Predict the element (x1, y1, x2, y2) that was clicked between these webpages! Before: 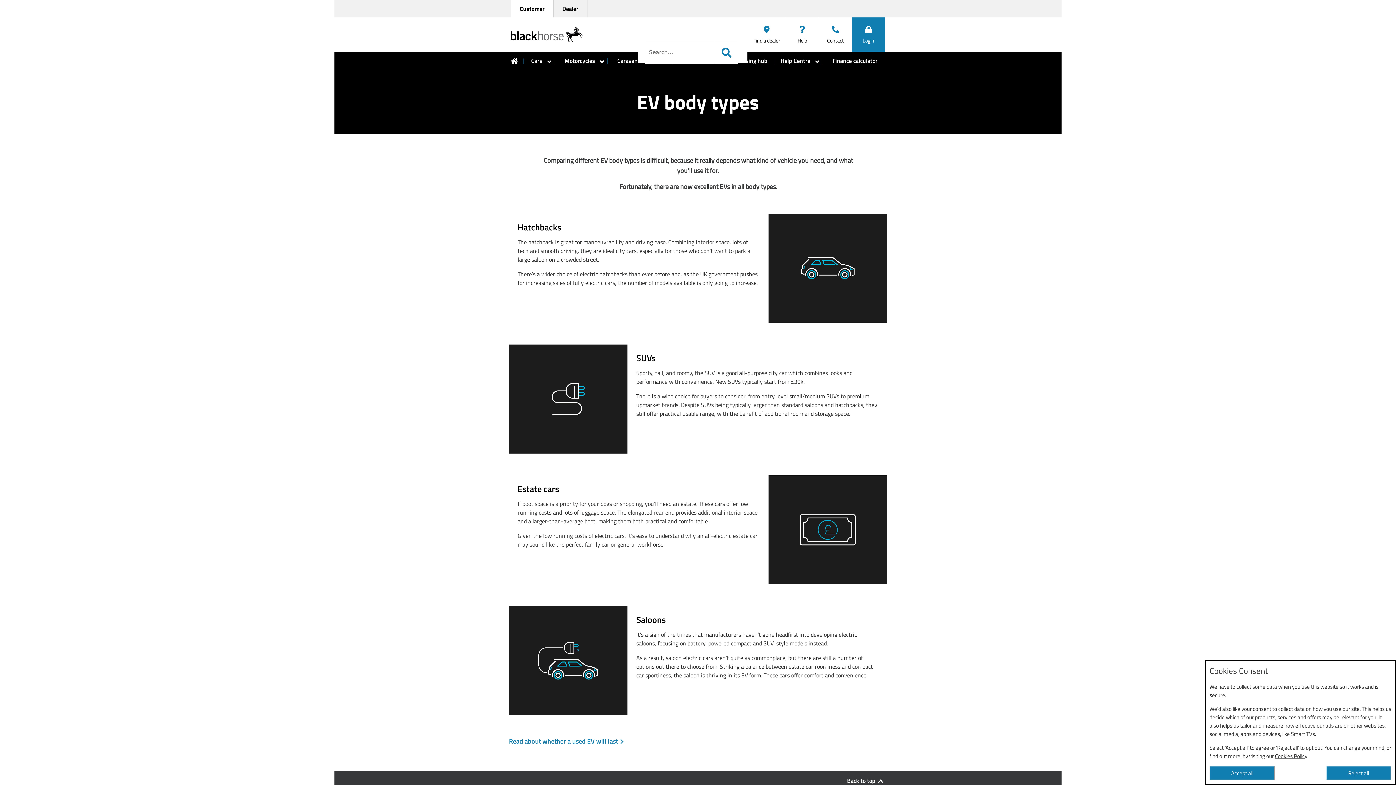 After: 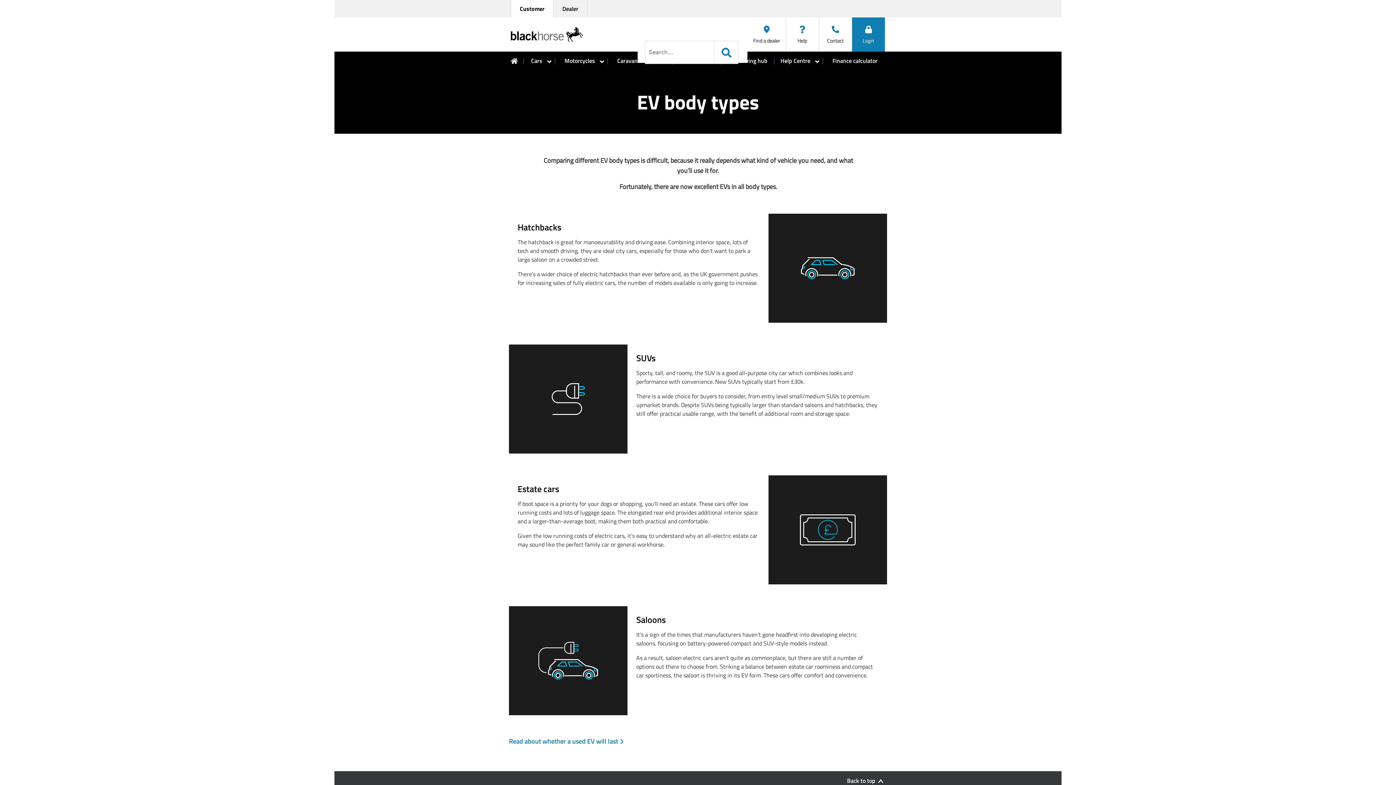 Action: bbox: (1326, 766, 1391, 780) label: Reject all